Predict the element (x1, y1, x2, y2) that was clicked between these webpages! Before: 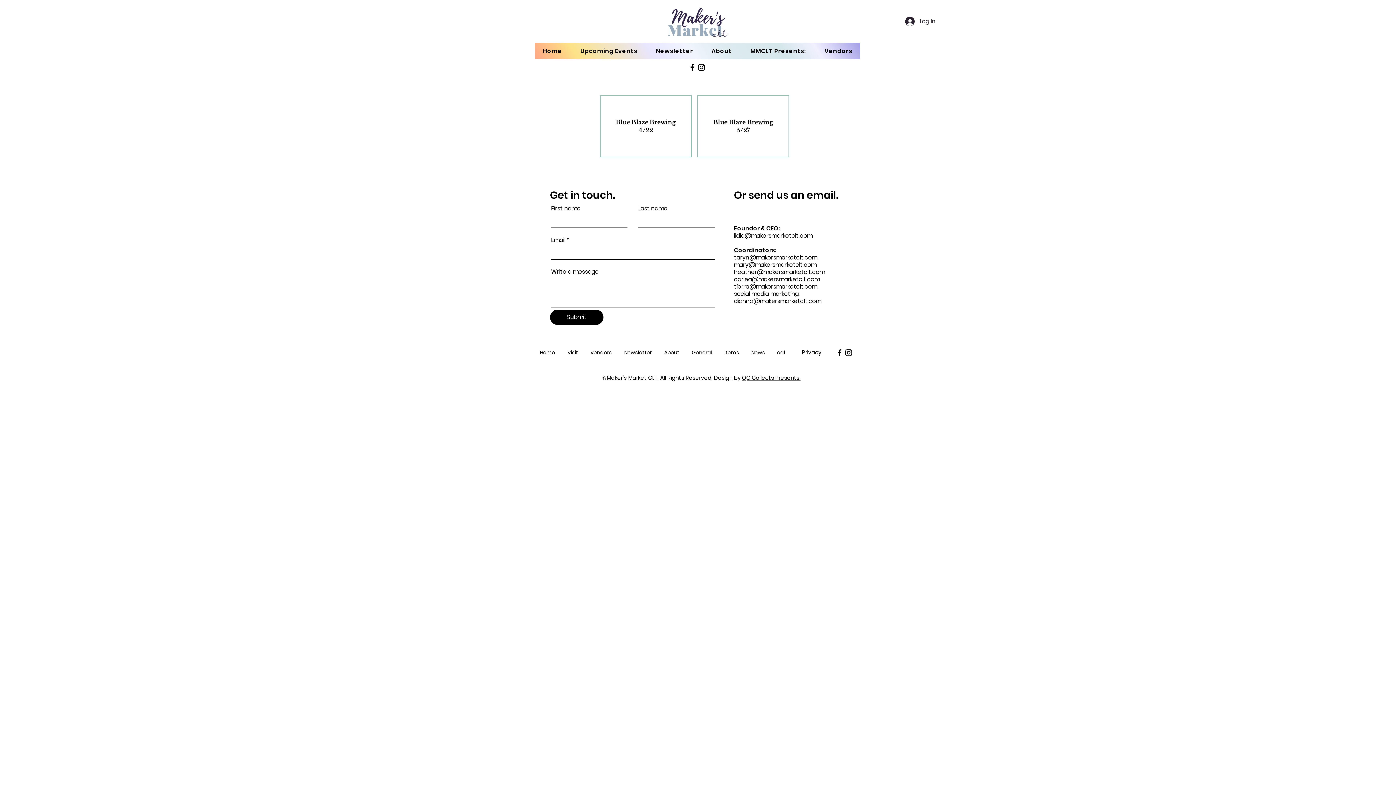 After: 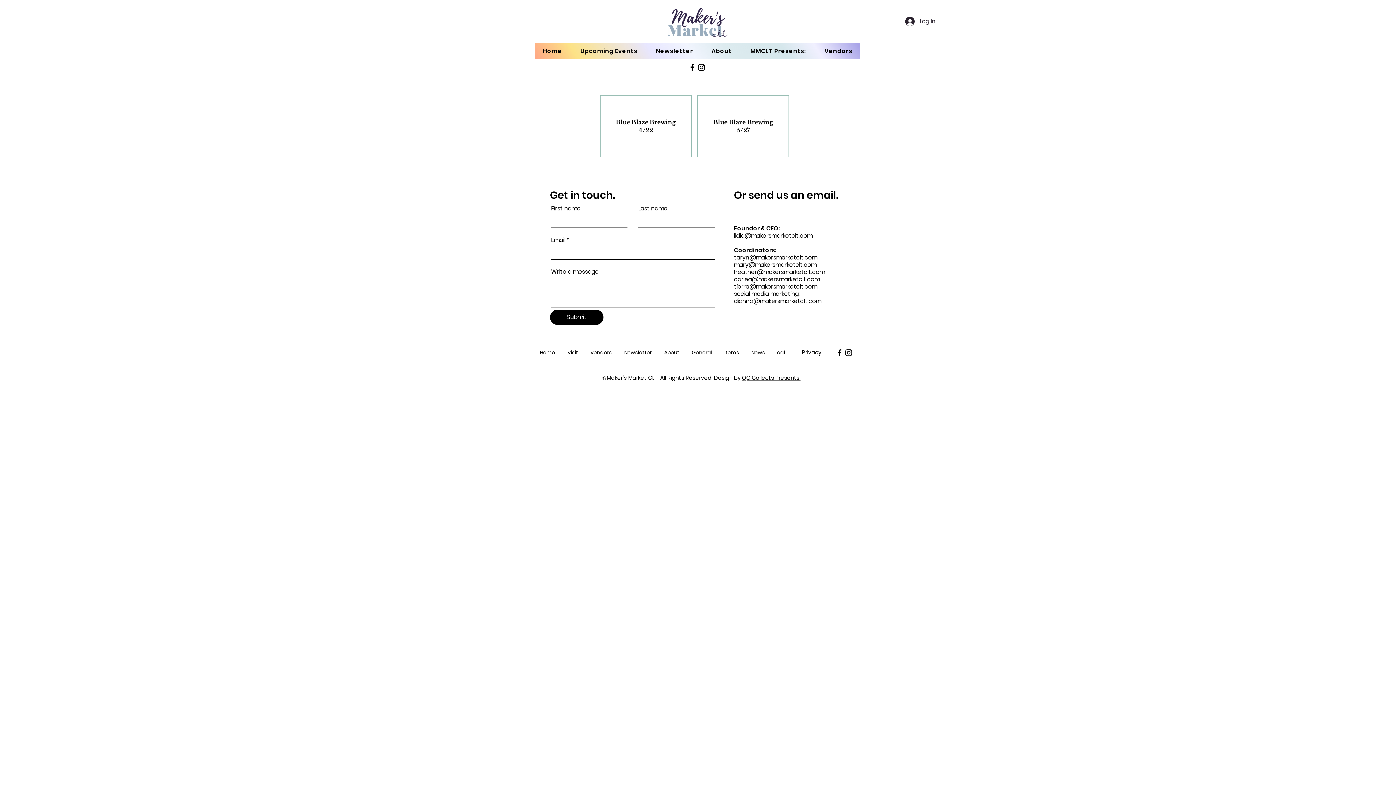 Action: label: MMCLT Presents: bbox: (742, 42, 814, 59)